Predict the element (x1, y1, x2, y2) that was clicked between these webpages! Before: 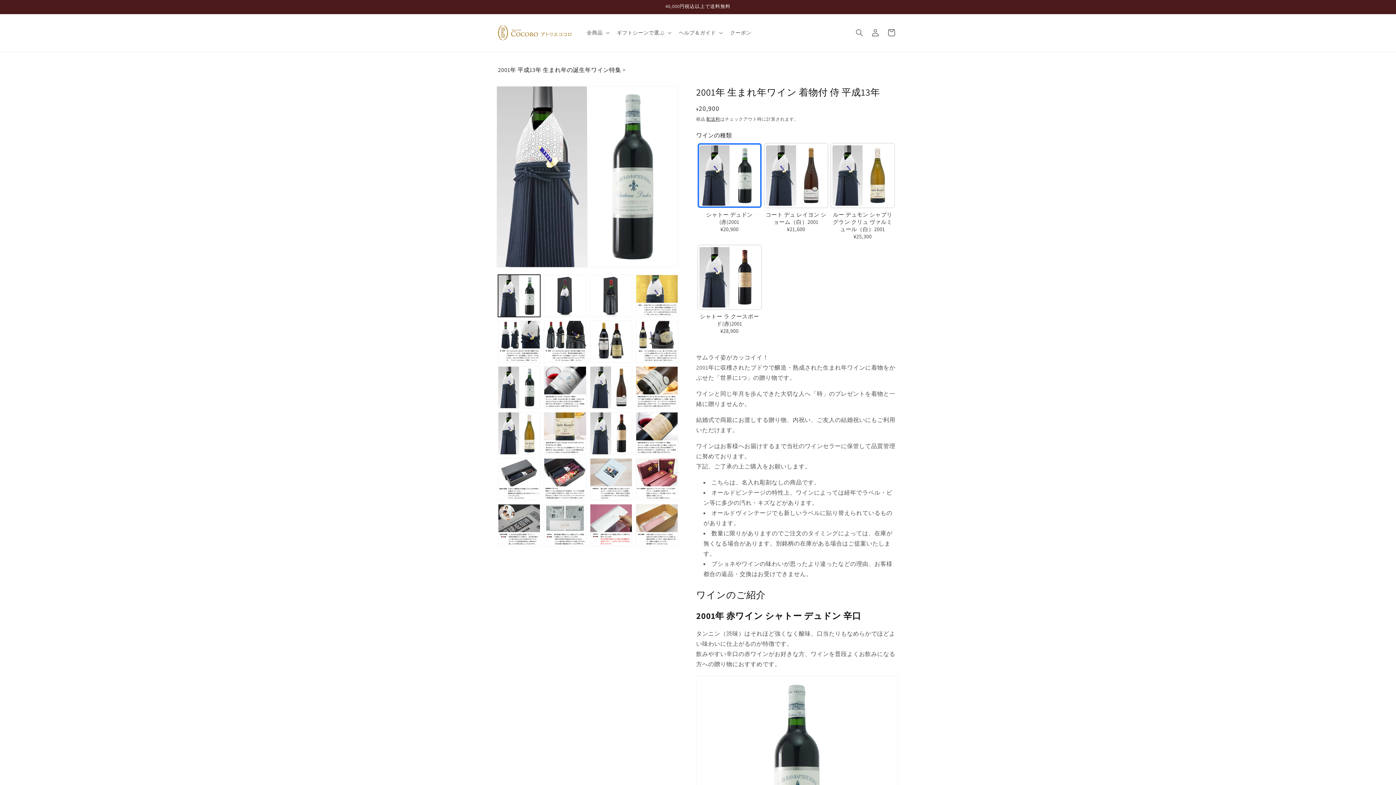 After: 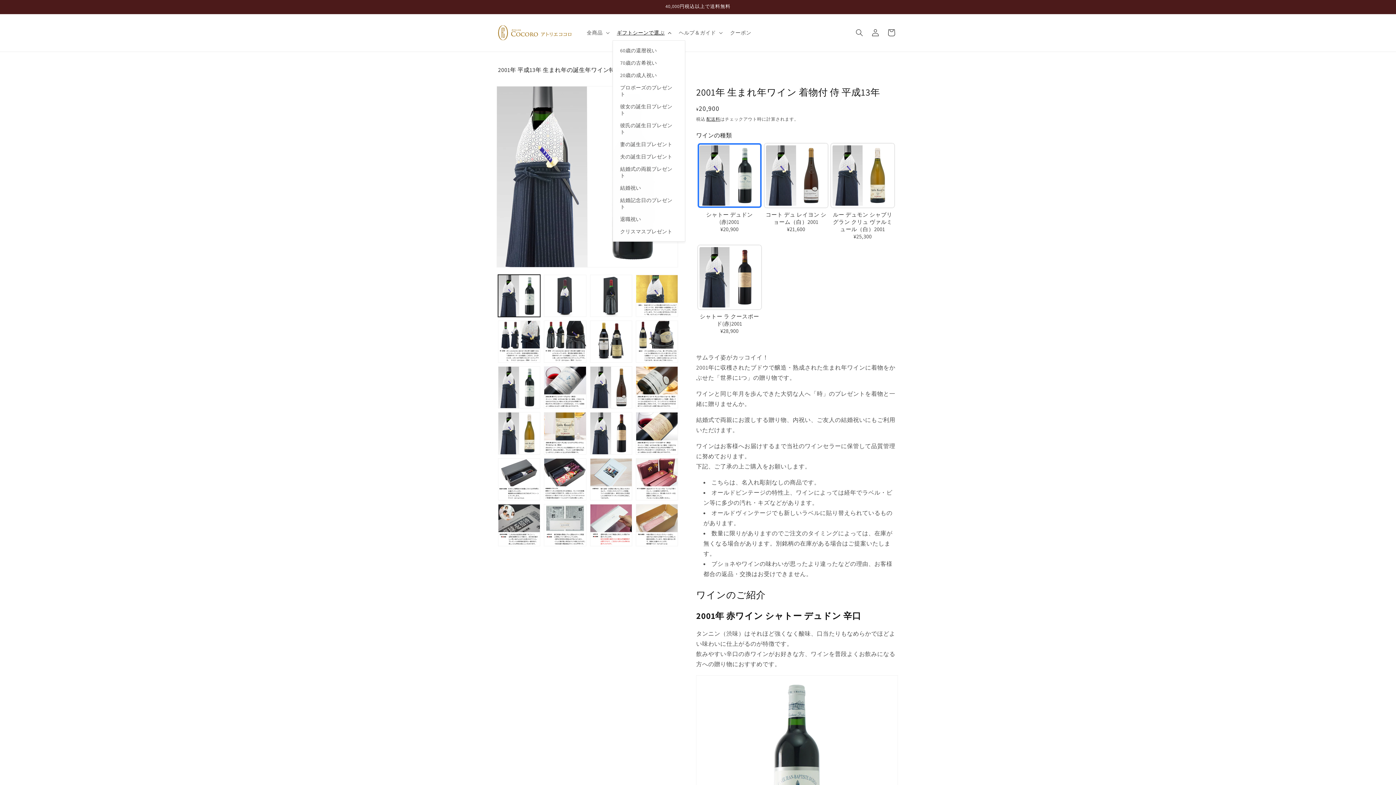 Action: label: ギフトシーンで選ぶ bbox: (612, 25, 674, 40)